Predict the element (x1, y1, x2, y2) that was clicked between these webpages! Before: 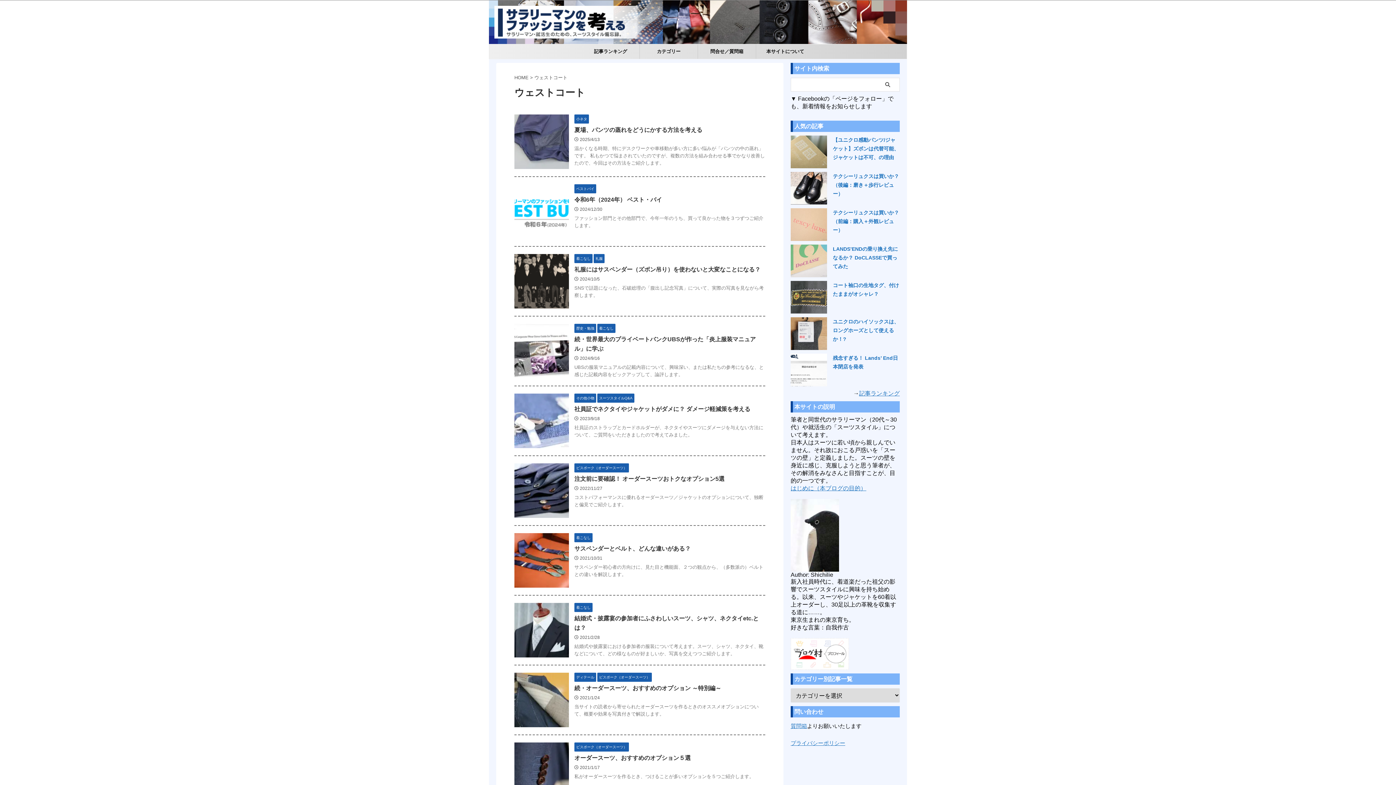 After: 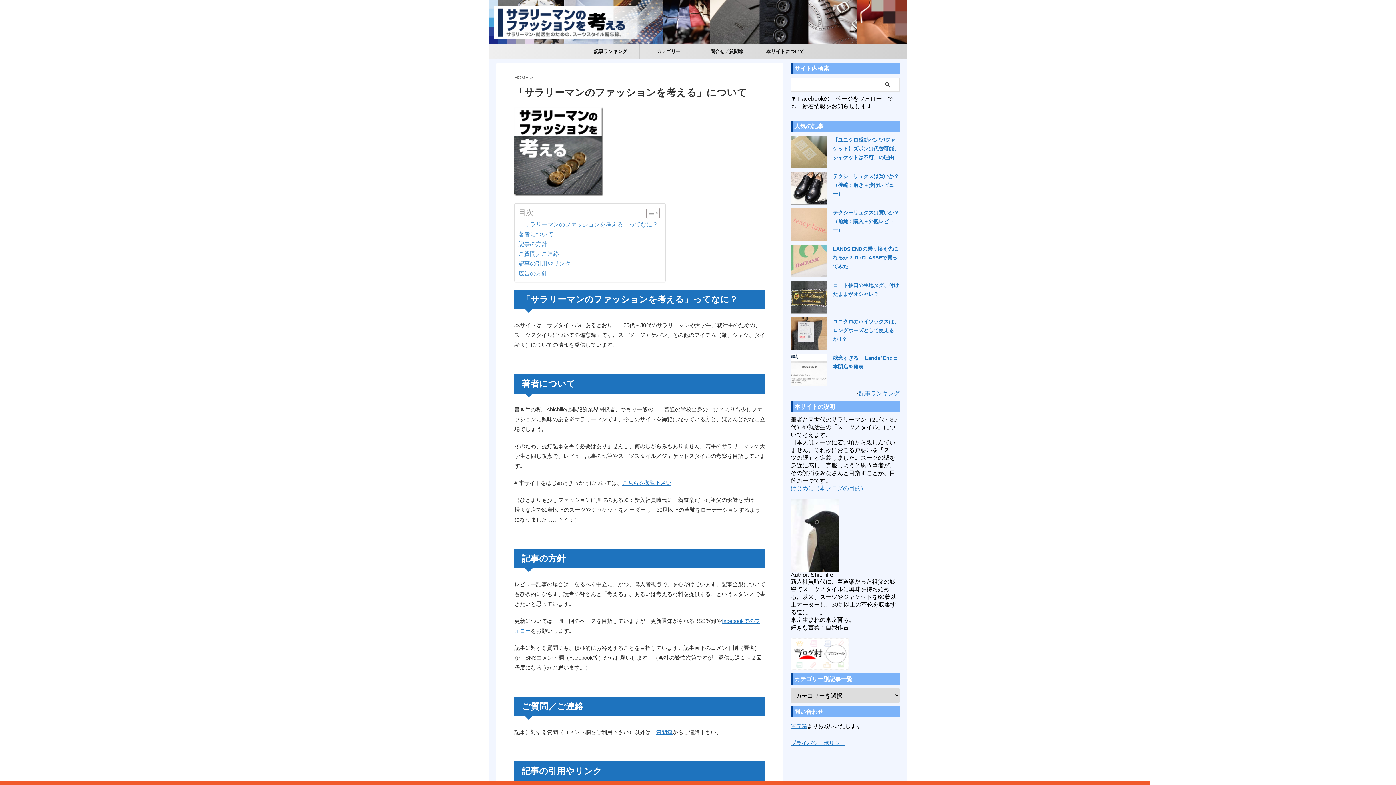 Action: bbox: (756, 44, 814, 58) label: 本サイトについて